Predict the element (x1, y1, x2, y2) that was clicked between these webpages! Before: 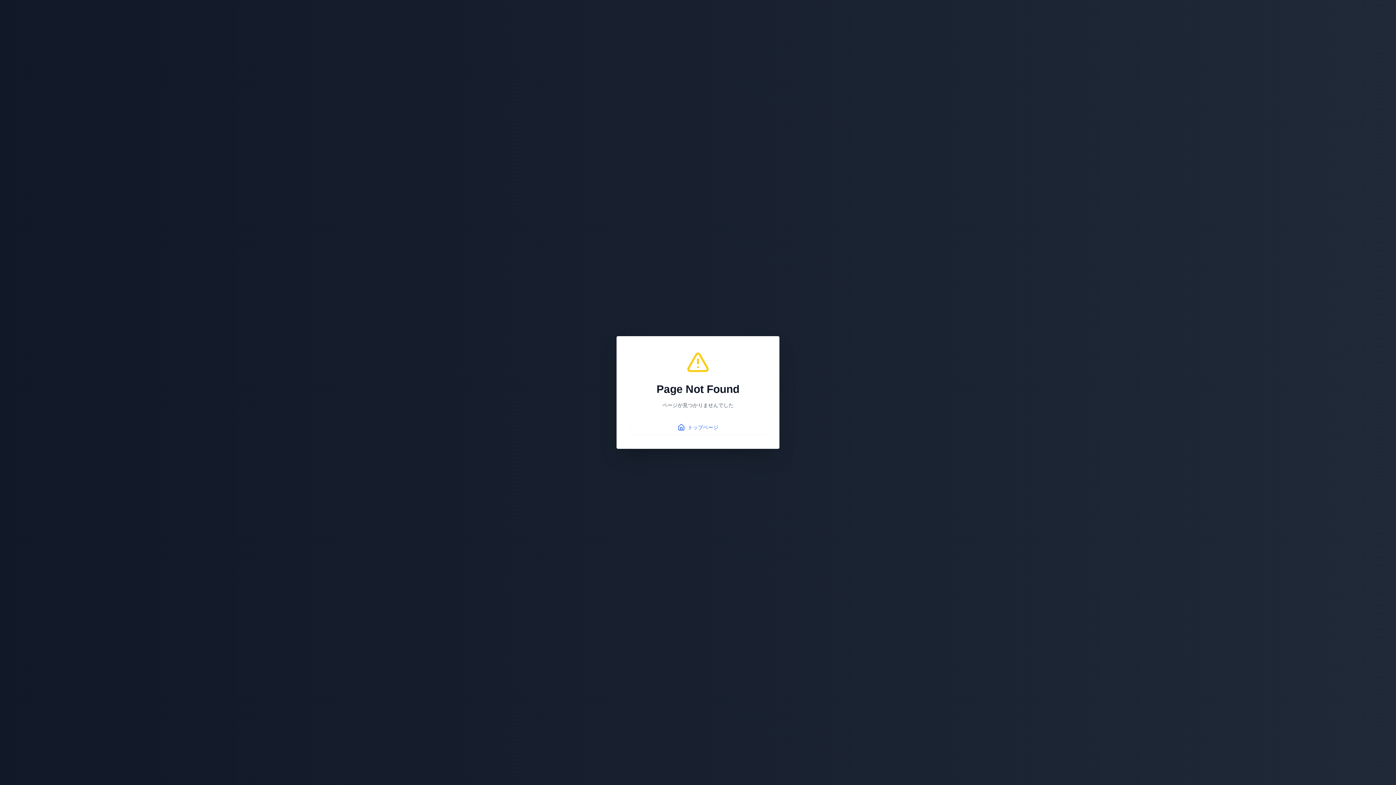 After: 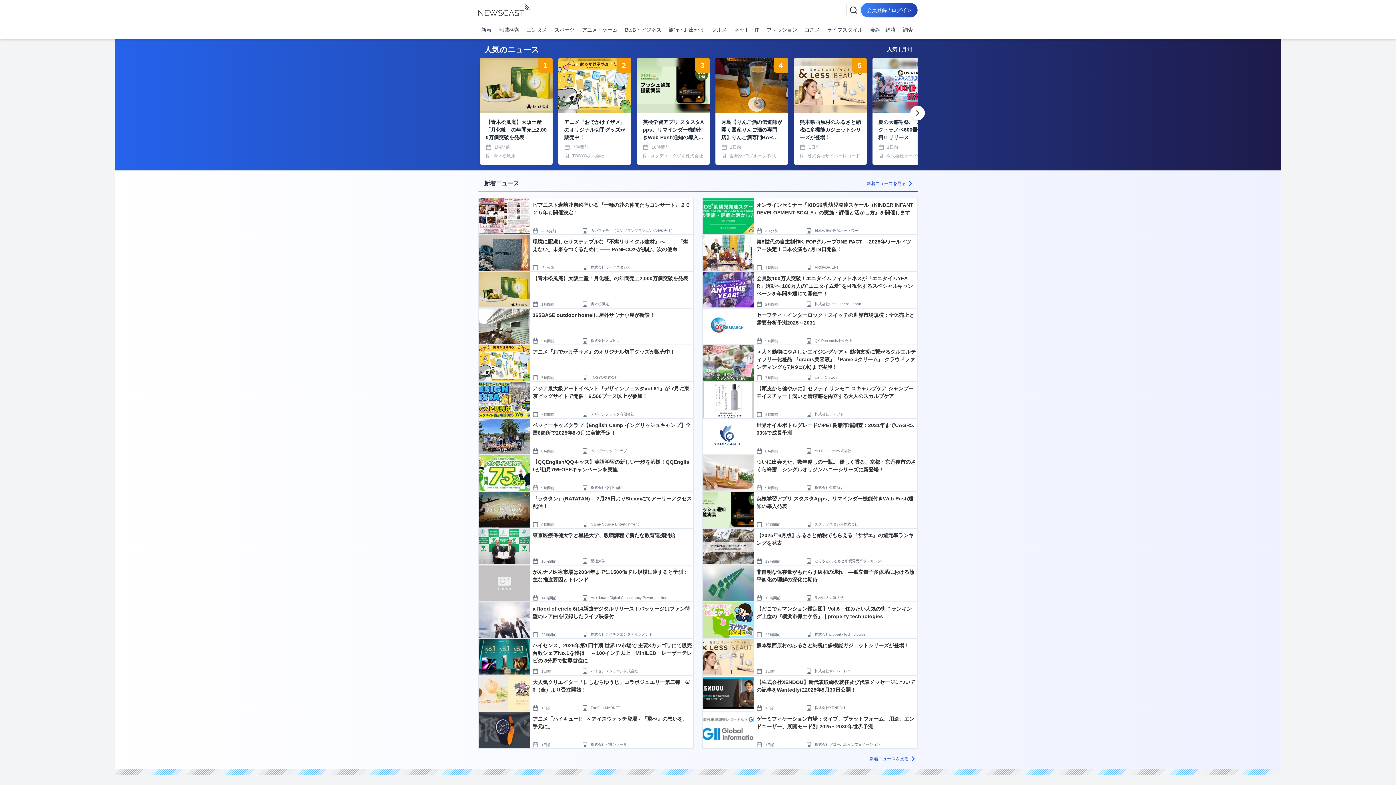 Action: bbox: (631, 420, 765, 434) label: トップページ